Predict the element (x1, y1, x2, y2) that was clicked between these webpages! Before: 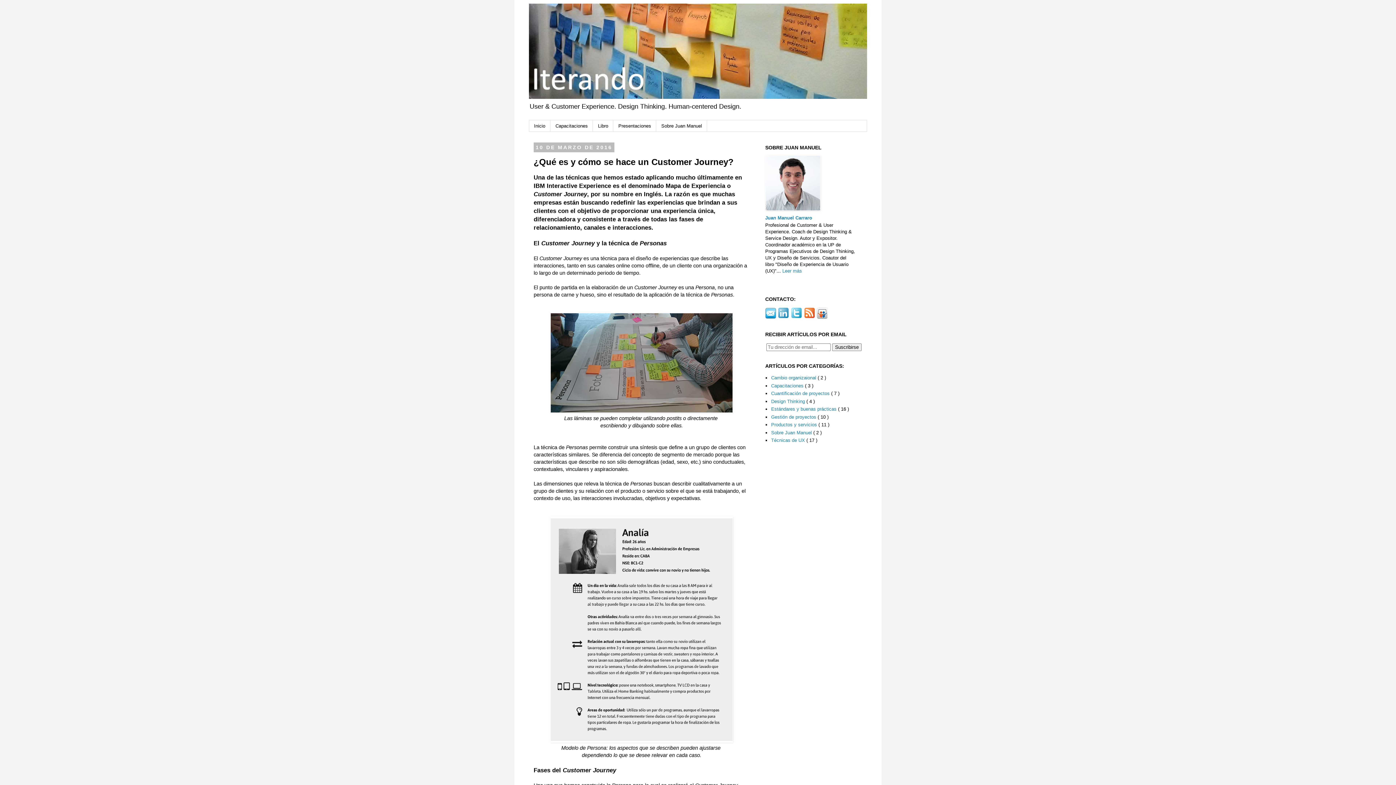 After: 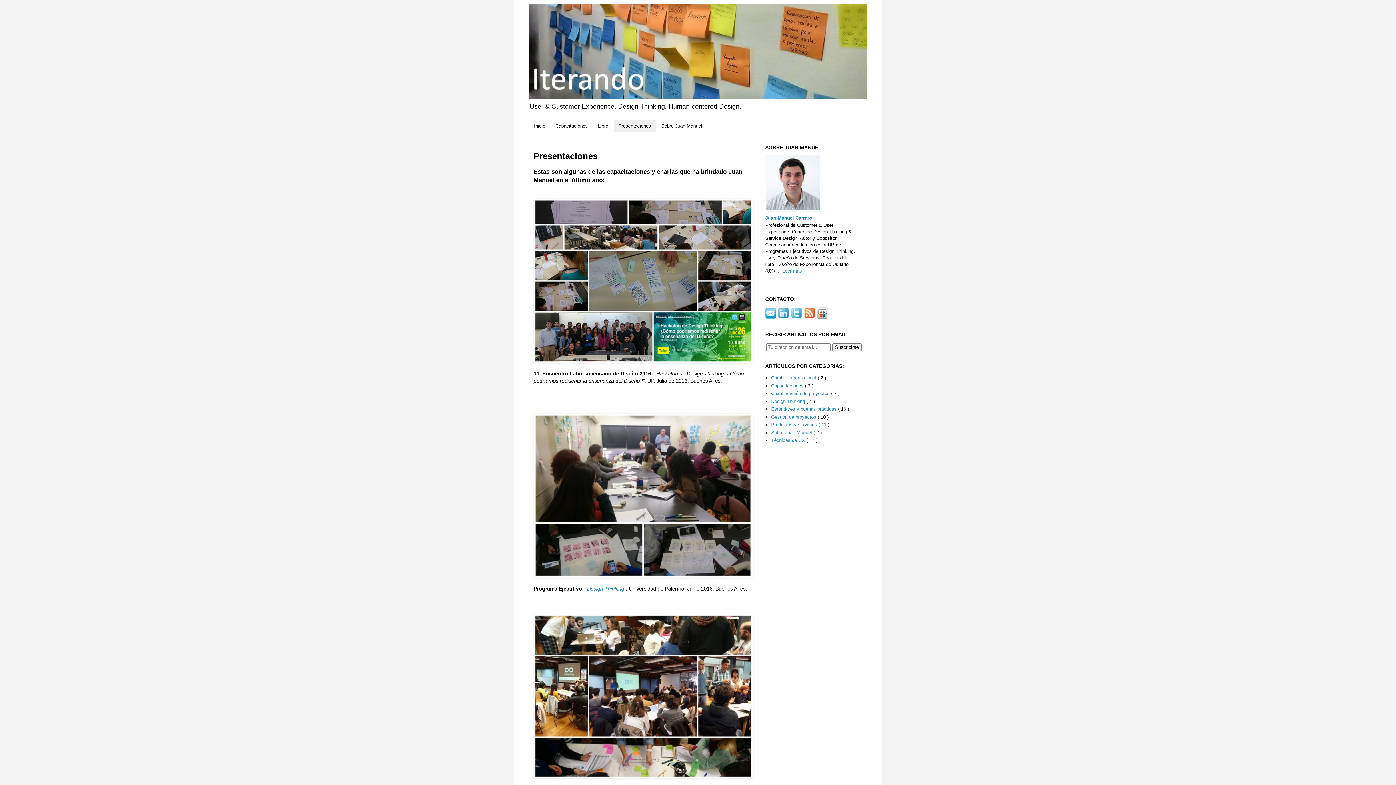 Action: bbox: (613, 120, 656, 131) label: Presentaciones